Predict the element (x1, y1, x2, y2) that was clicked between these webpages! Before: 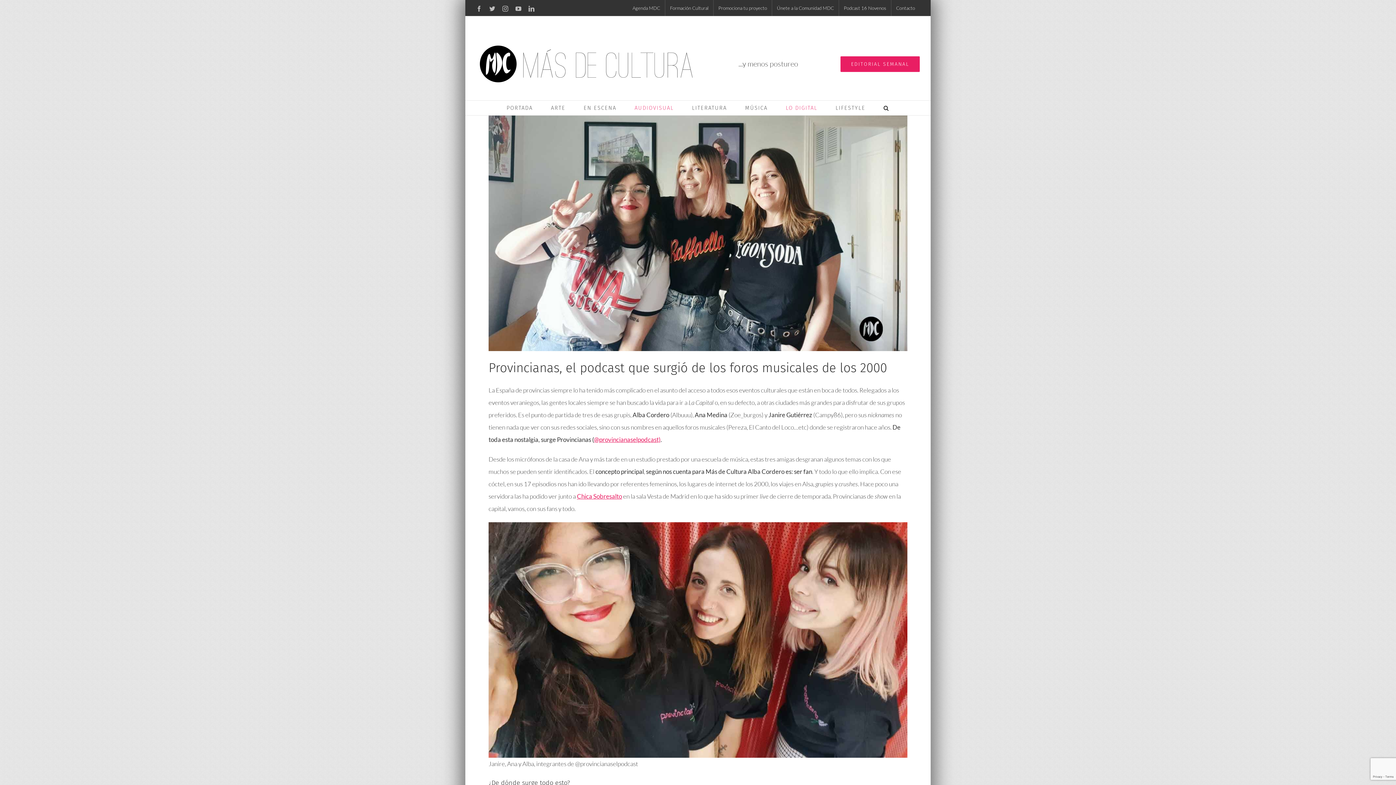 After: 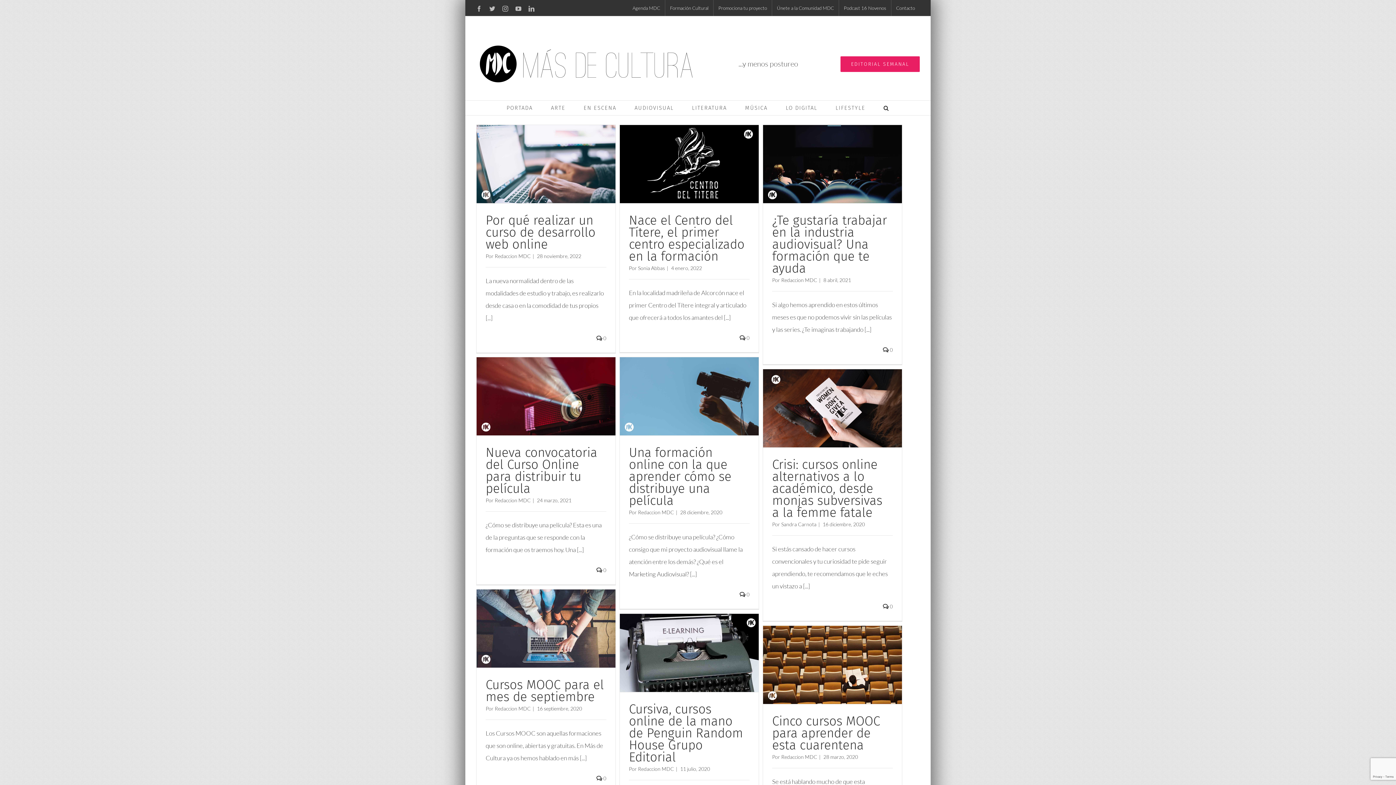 Action: bbox: (665, 0, 713, 16) label: Formación Cultural